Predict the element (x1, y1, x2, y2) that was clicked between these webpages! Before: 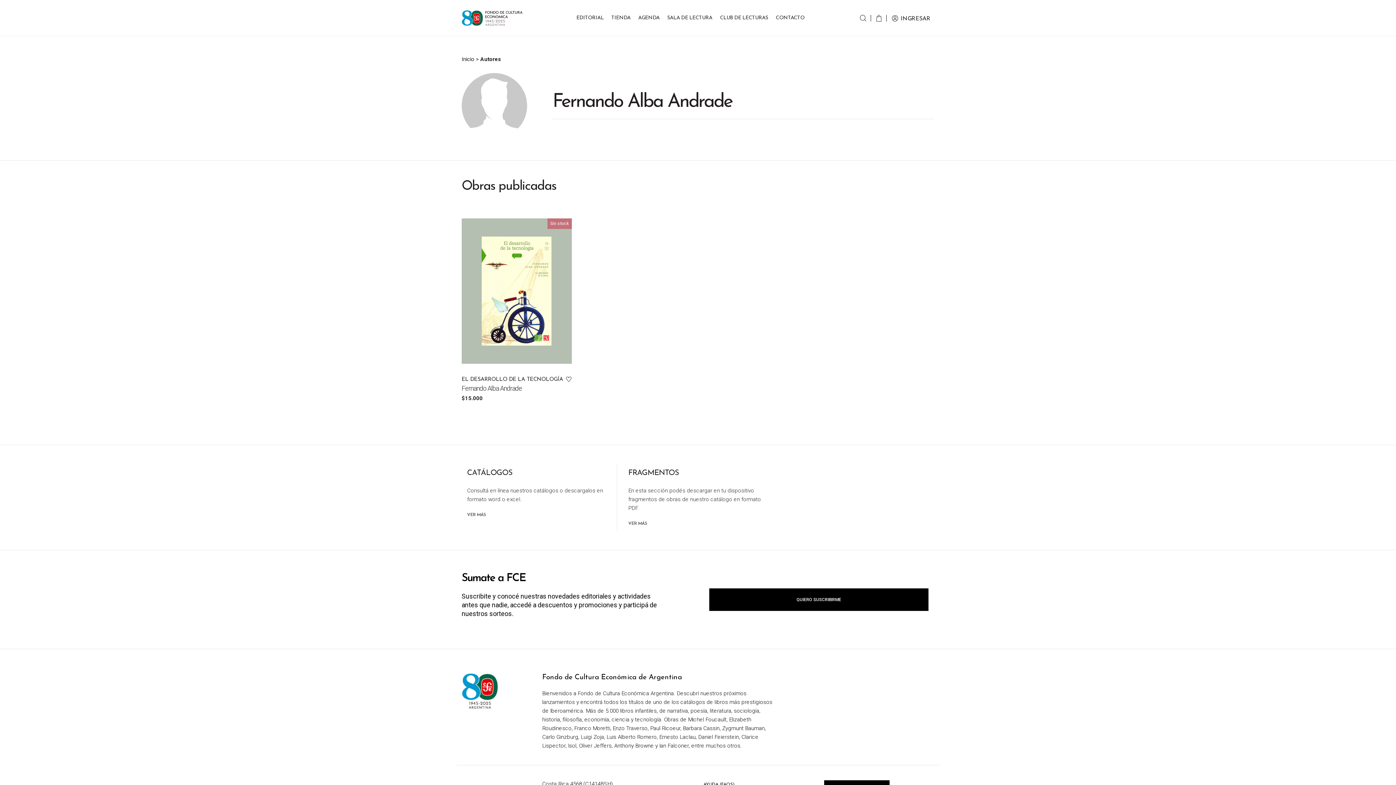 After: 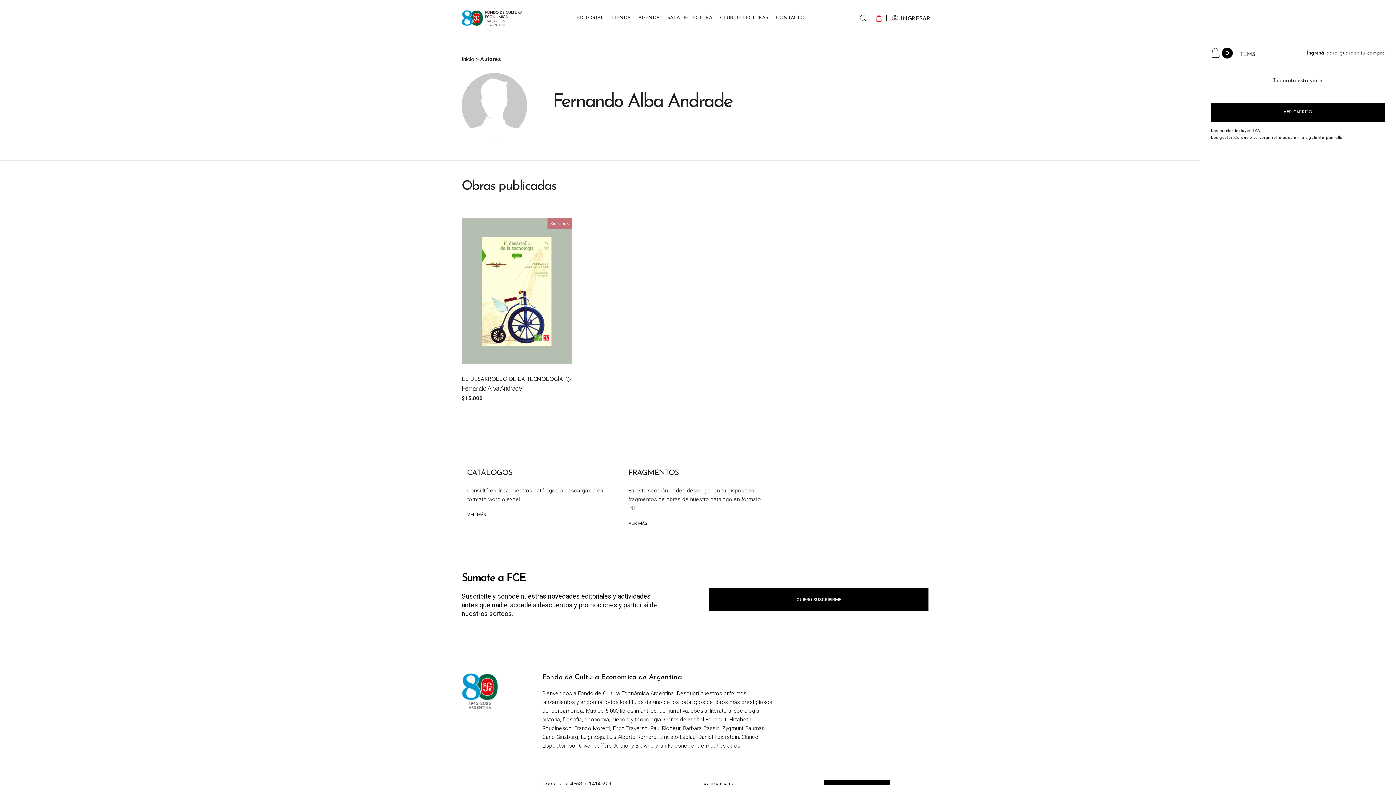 Action: label: 0 bbox: (871, 0, 886, 35)